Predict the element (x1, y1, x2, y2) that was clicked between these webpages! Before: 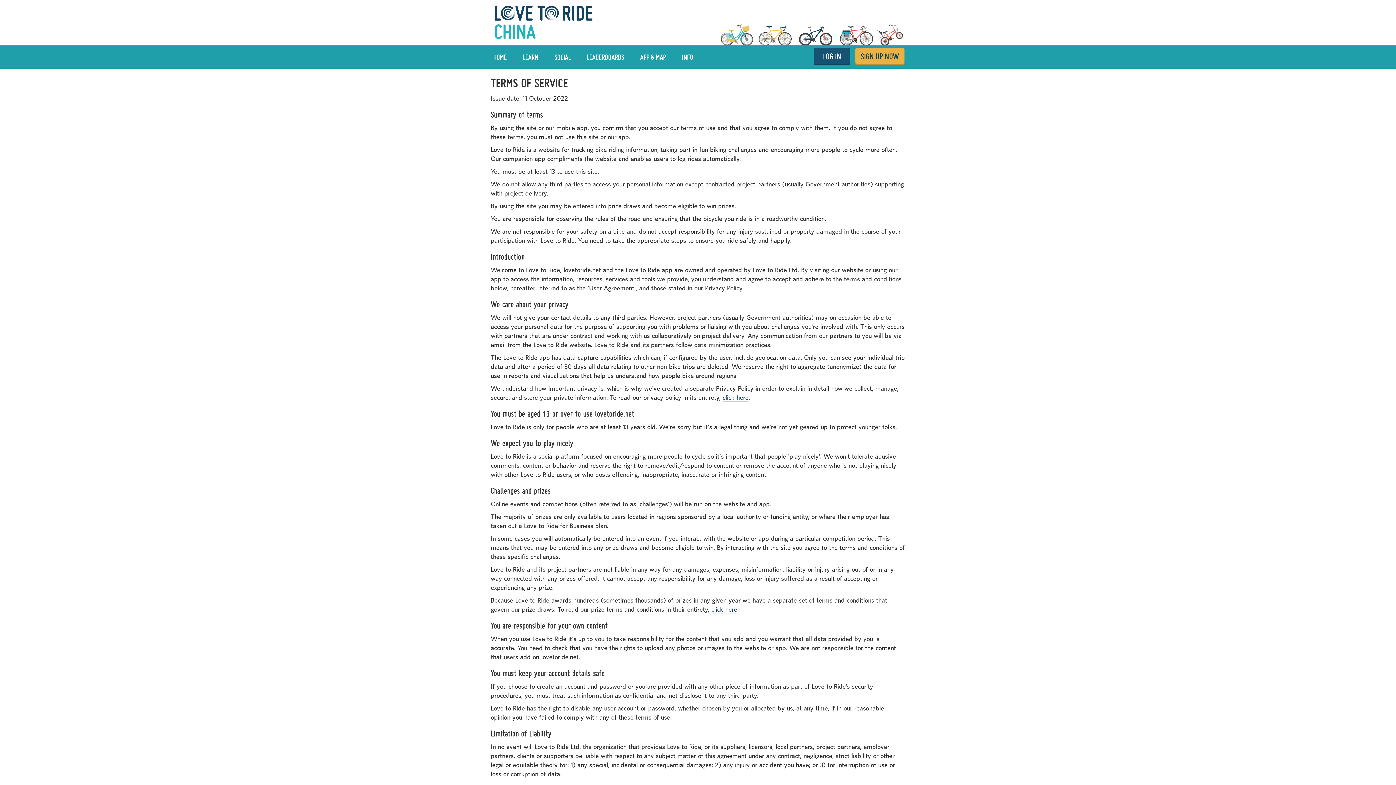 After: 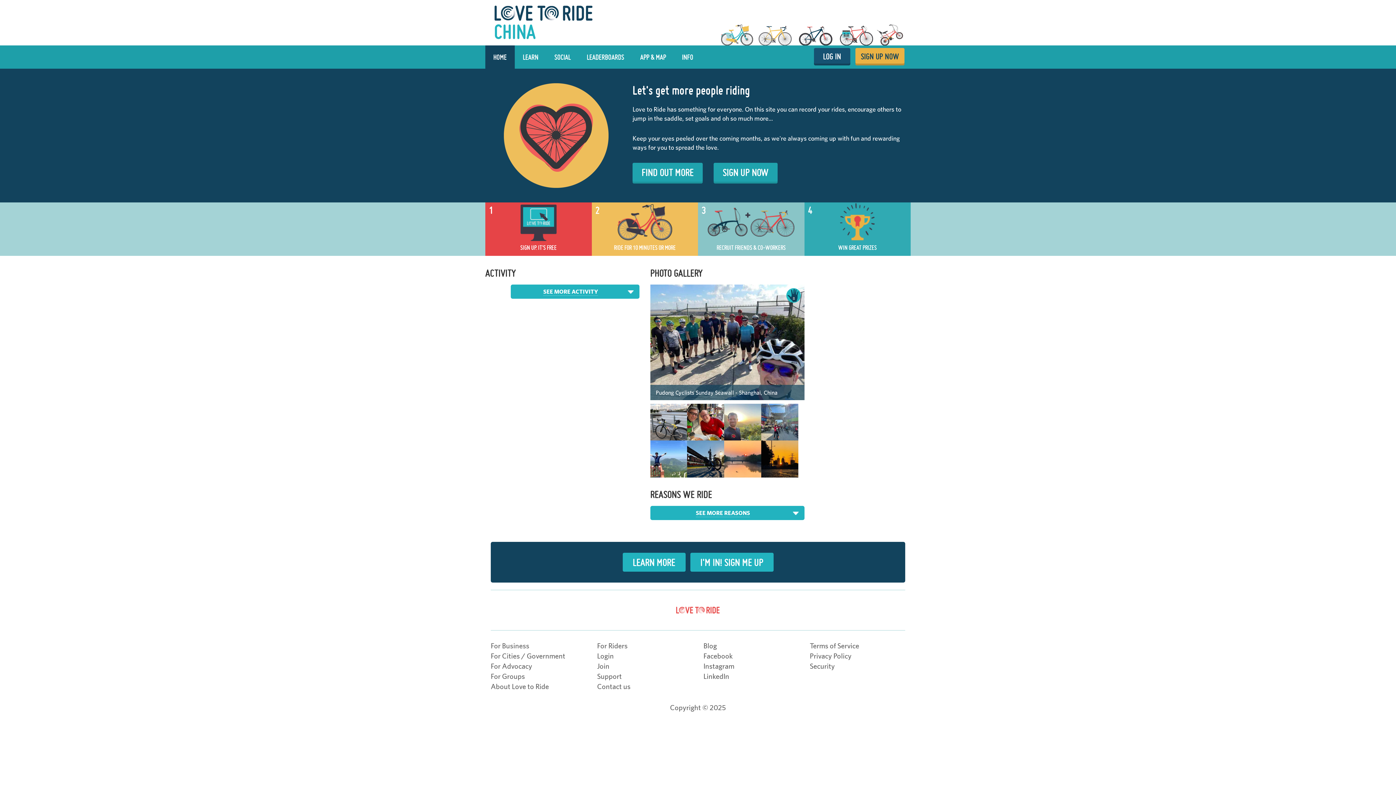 Action: bbox: (490, 19, 905, 25)